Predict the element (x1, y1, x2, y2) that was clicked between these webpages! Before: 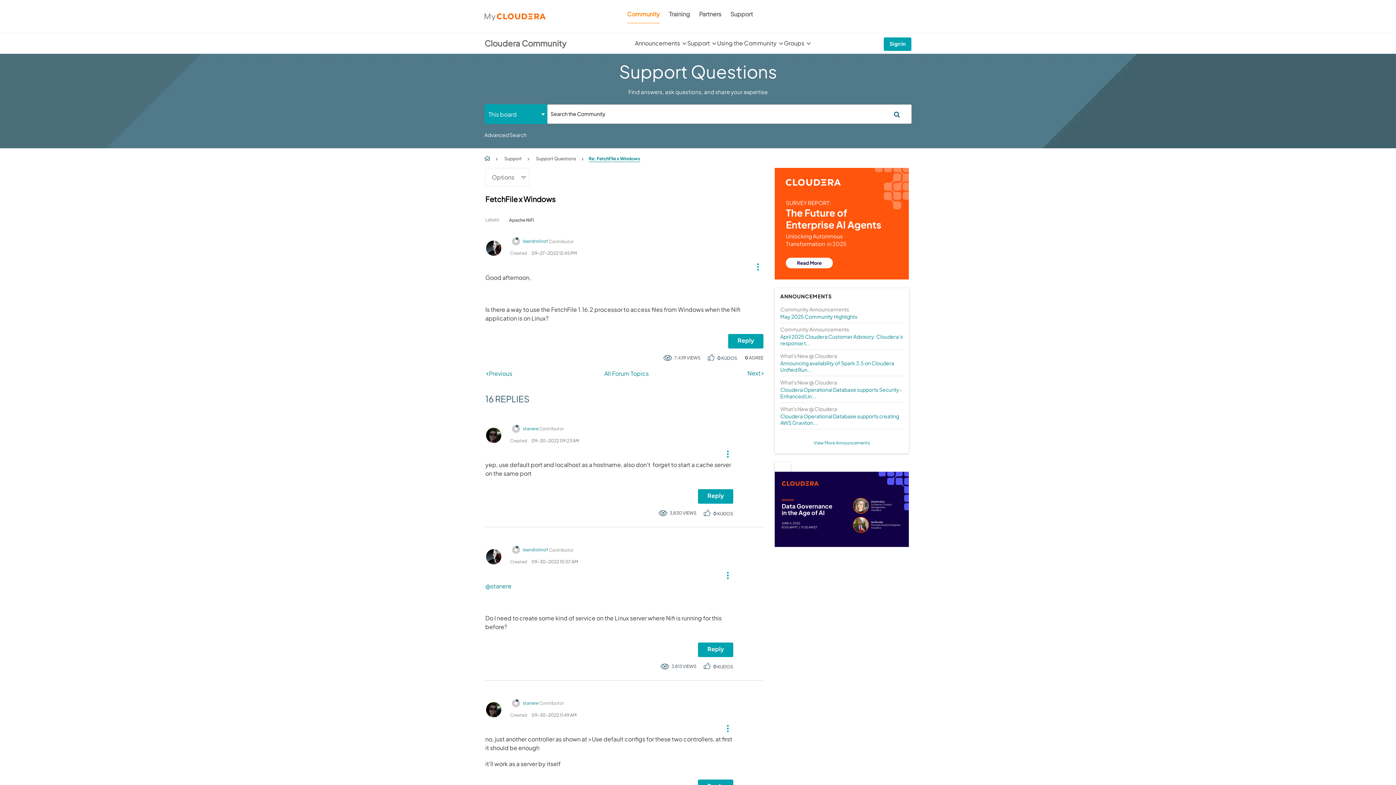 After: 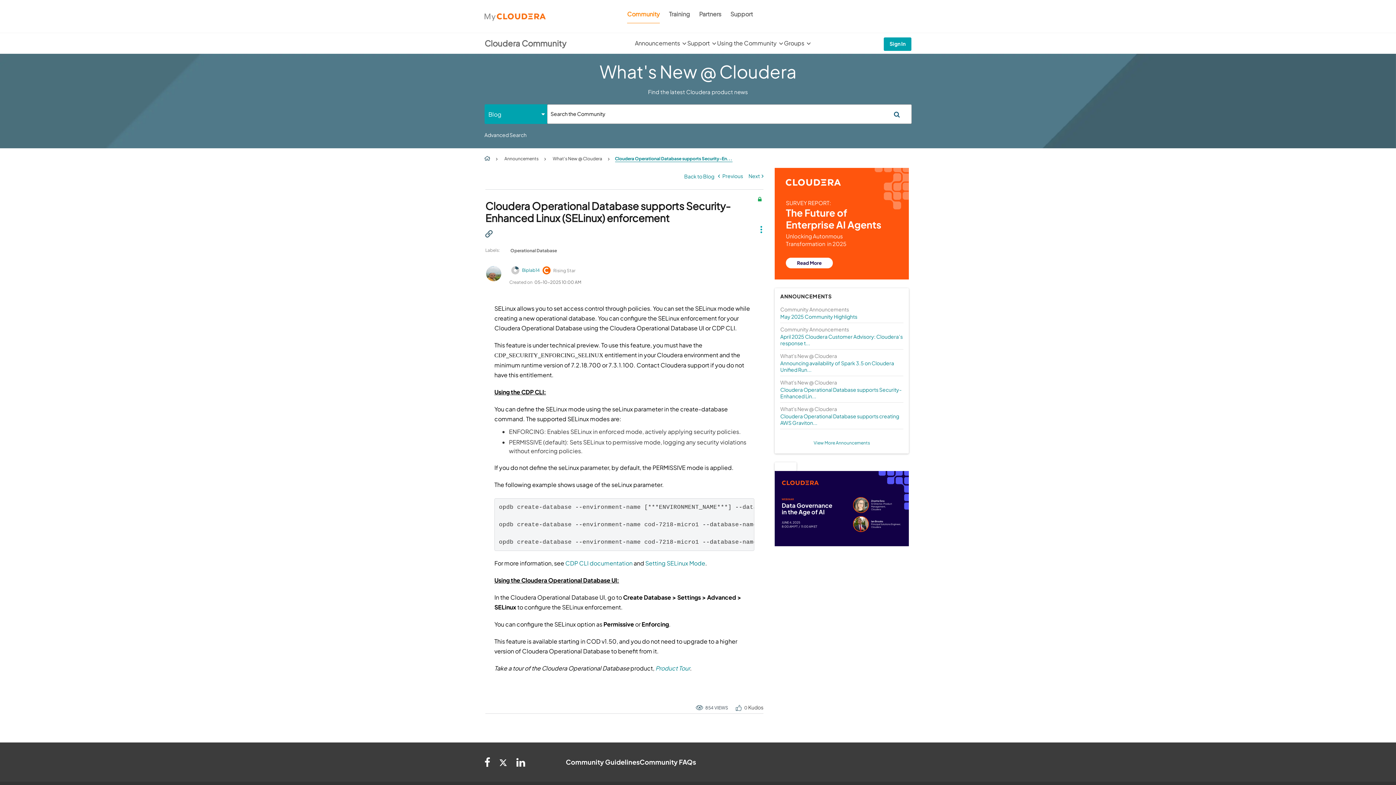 Action: label: Cloudera Operational Database supports Security-Enhanced Lin... bbox: (780, 386, 903, 399)